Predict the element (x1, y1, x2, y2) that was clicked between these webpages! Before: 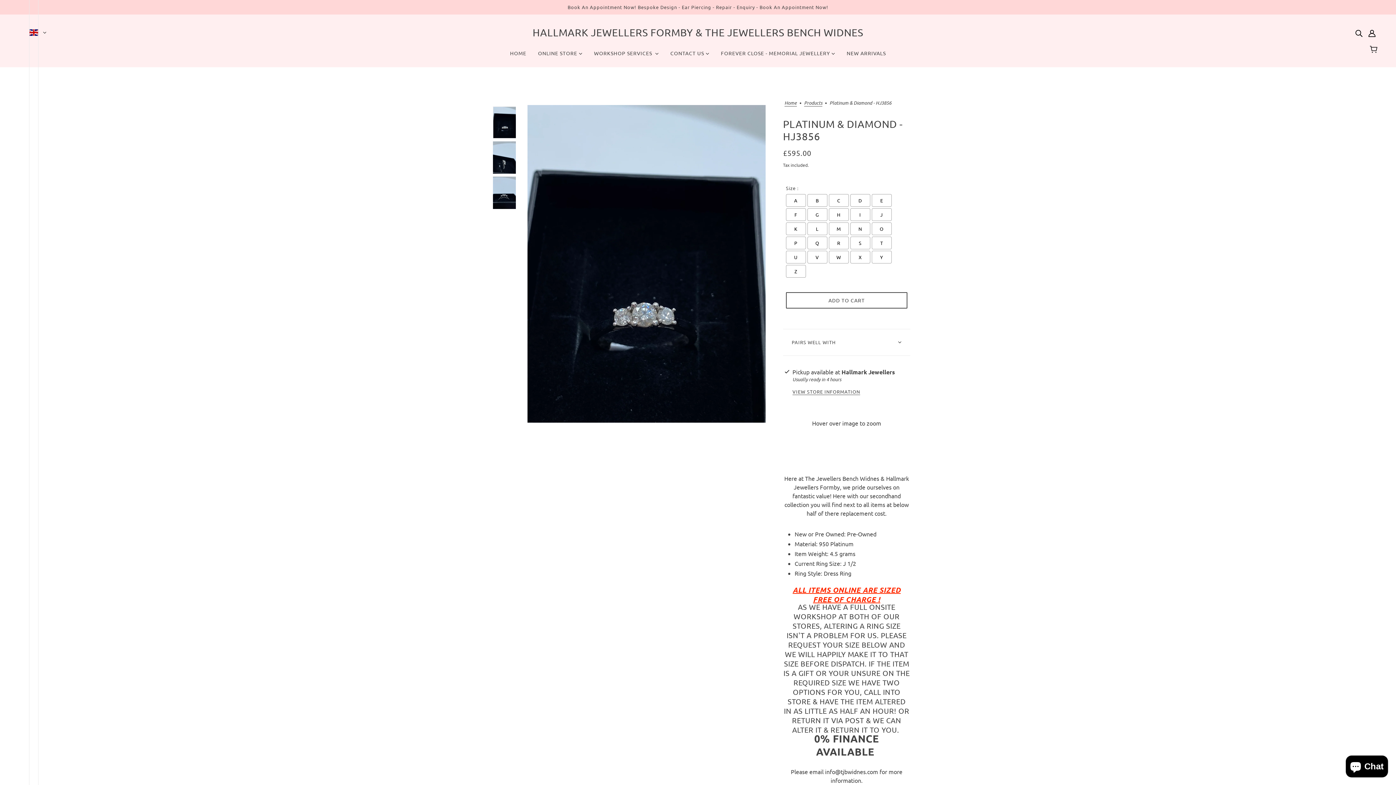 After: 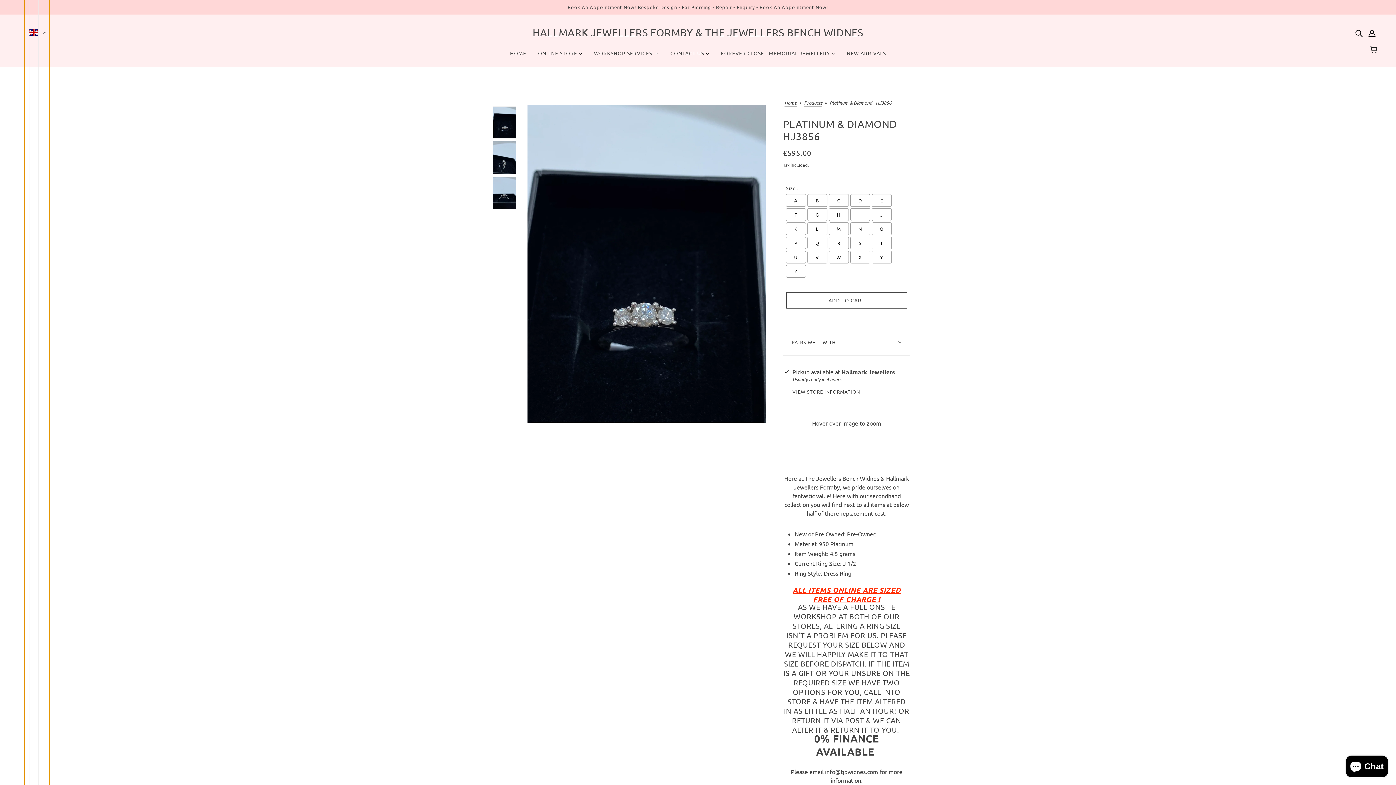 Action: bbox: (24, -3999, 49, 4064)